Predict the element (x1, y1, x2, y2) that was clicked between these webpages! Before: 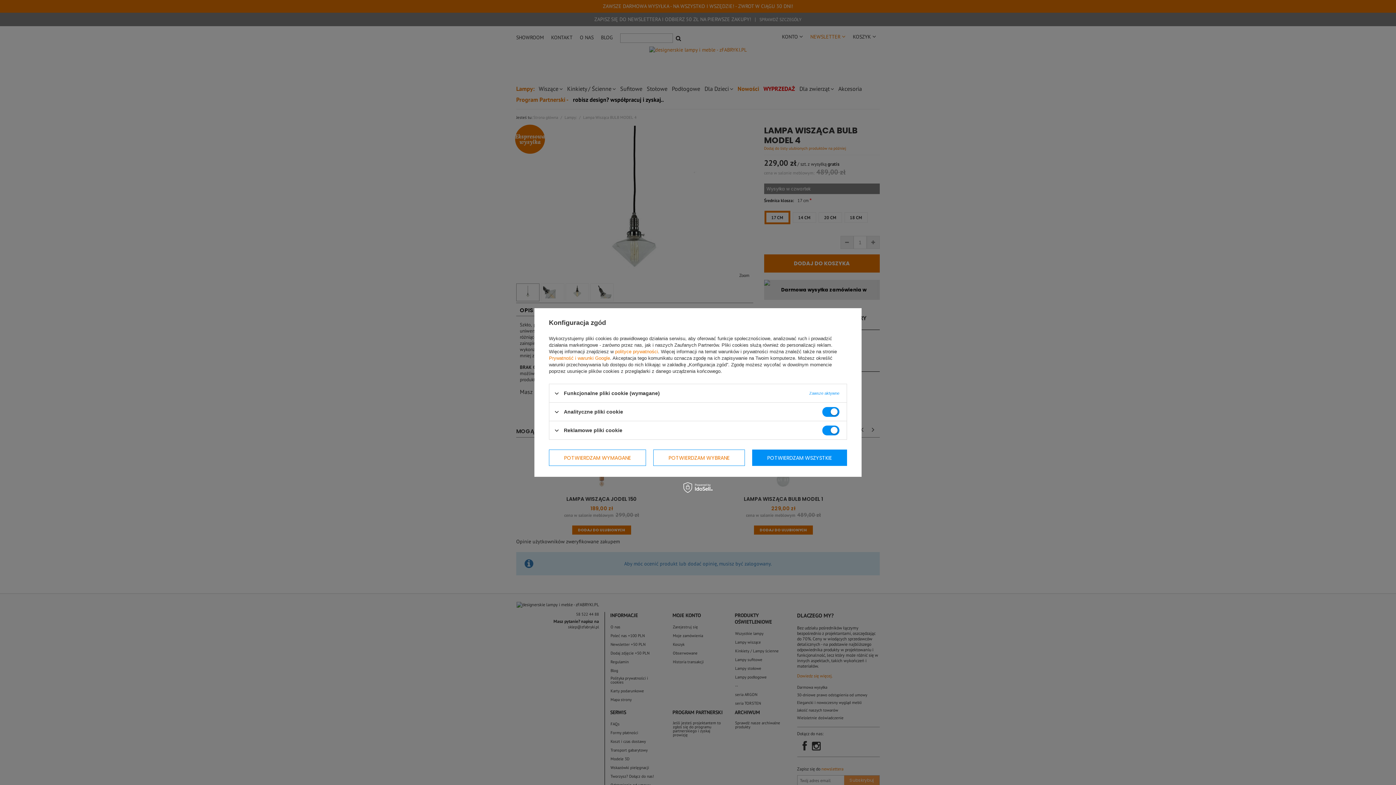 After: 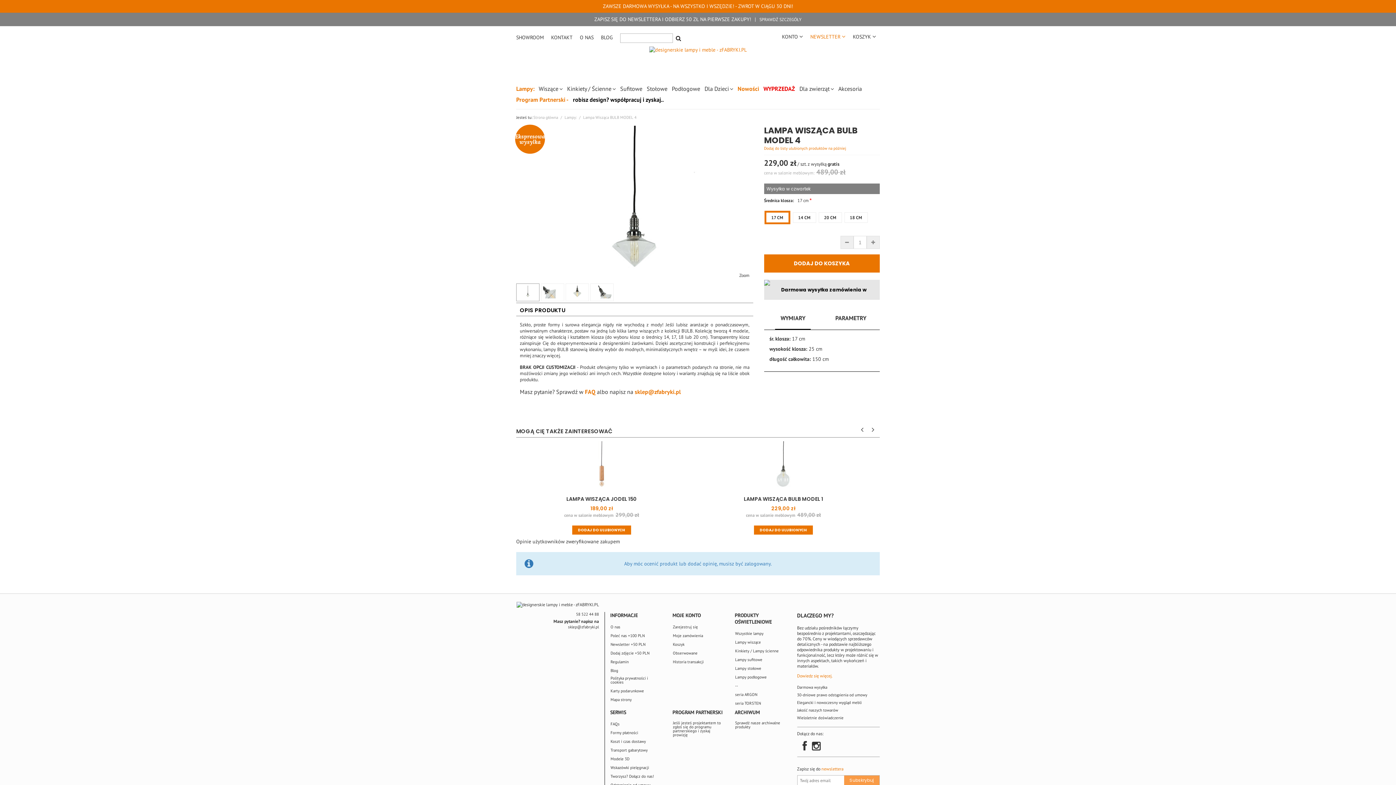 Action: label: POTWIERDZAM WYBRANE bbox: (653, 449, 744, 466)